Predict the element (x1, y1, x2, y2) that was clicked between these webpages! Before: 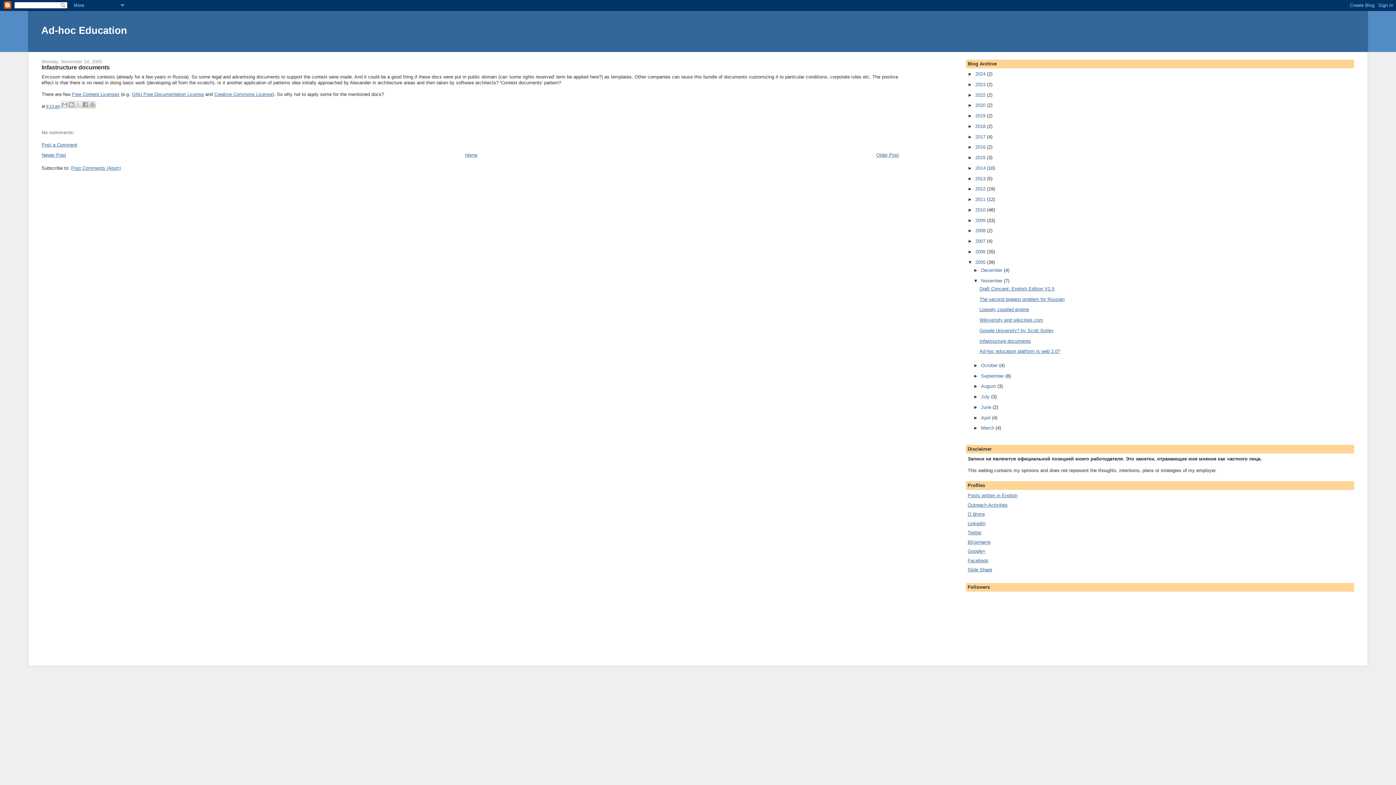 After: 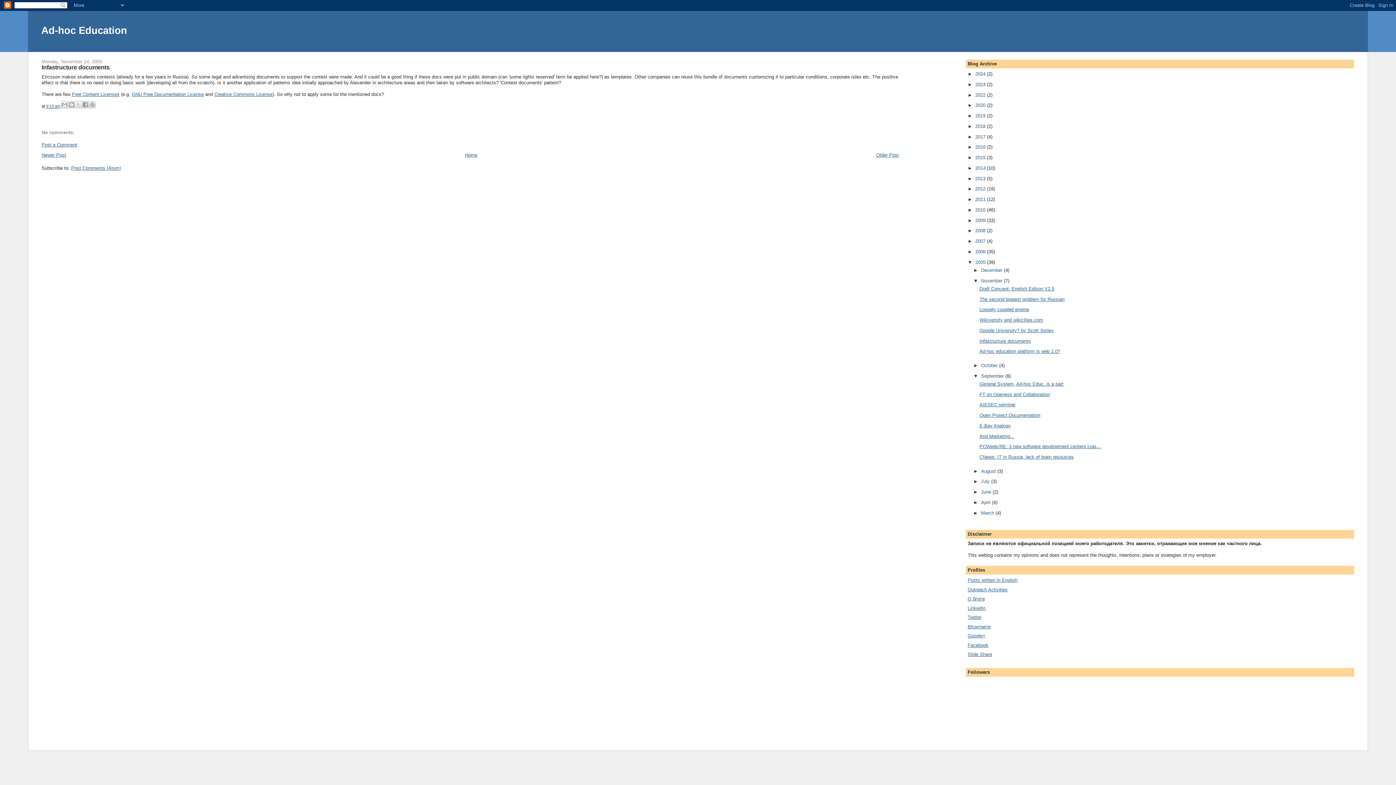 Action: label: ►   bbox: (973, 373, 981, 378)